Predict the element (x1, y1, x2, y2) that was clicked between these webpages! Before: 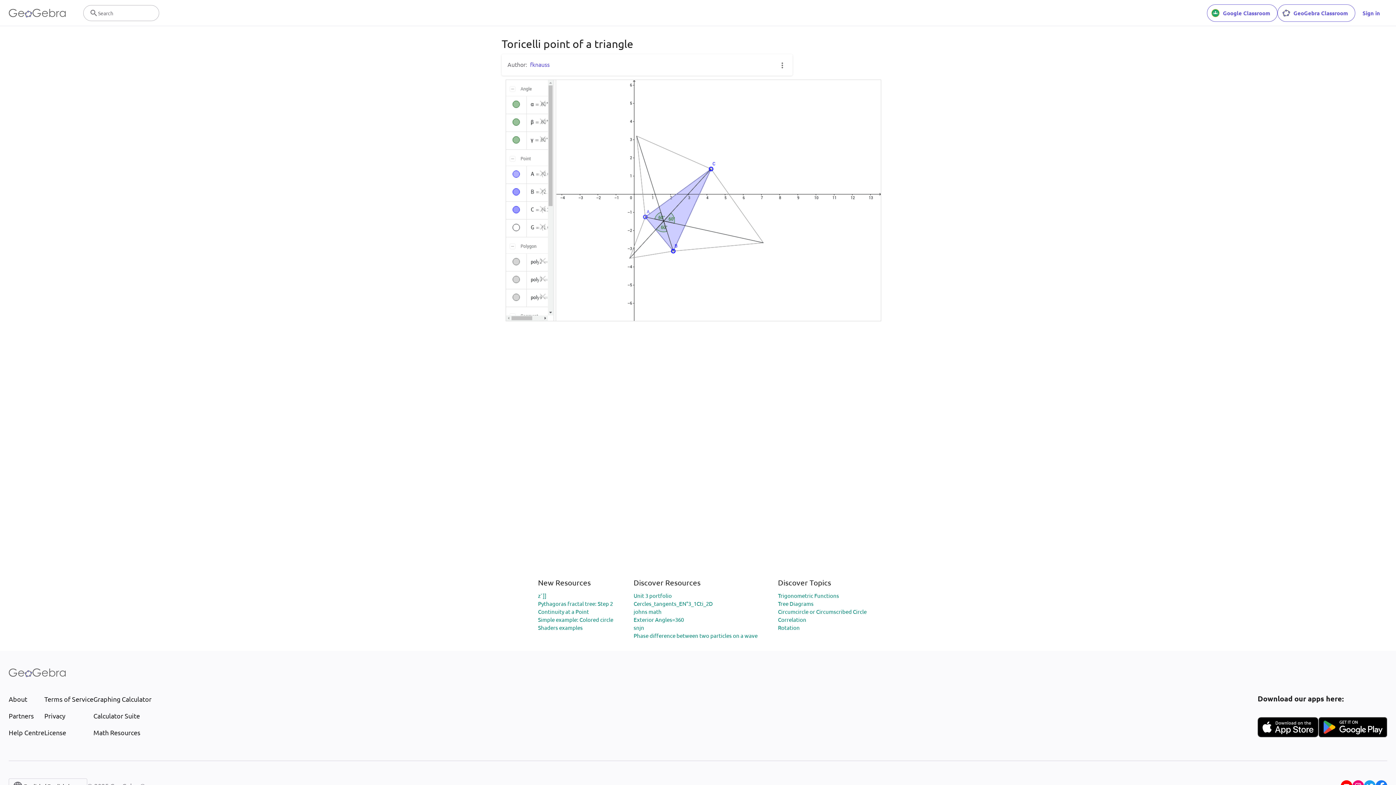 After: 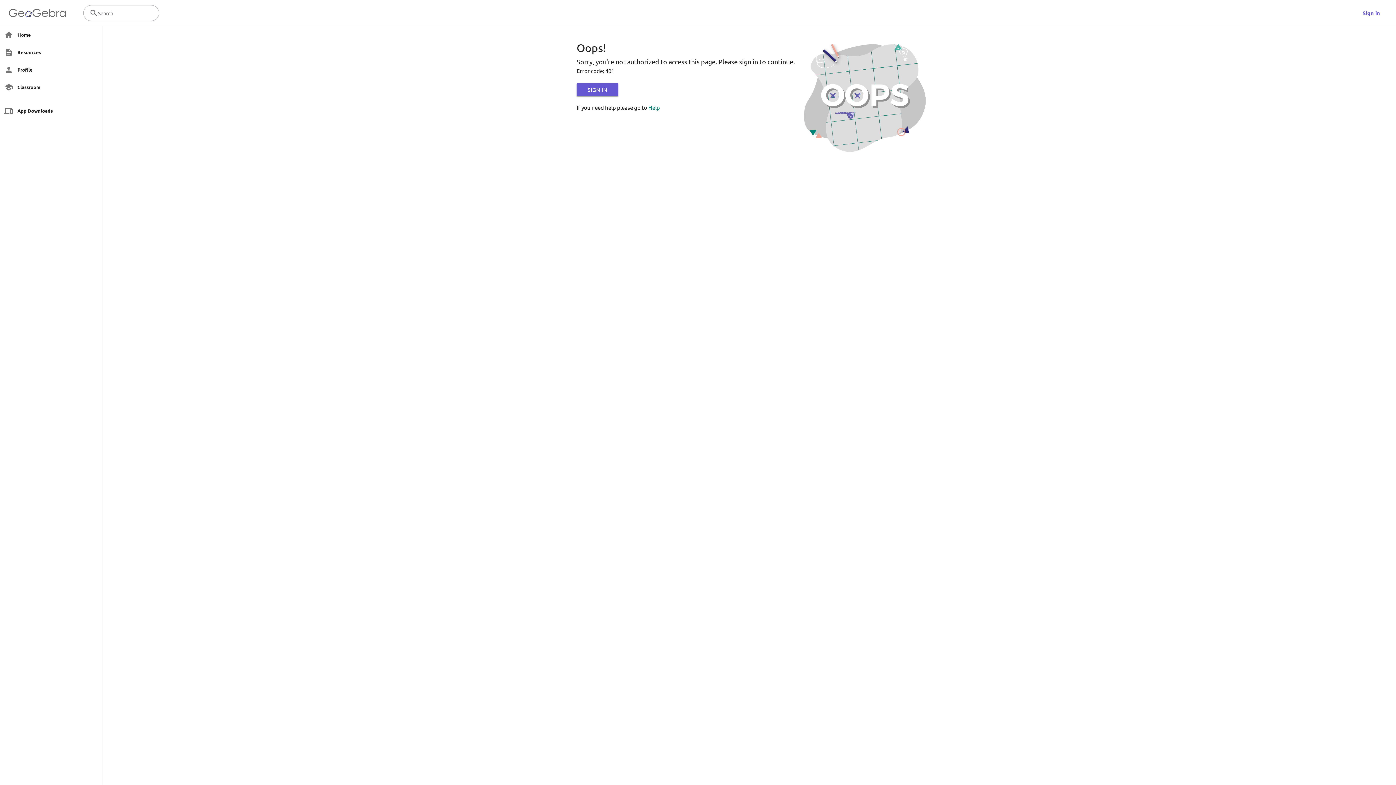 Action: label: Cercles_tangents_EN°3_1Cti_2D bbox: (633, 600, 713, 607)